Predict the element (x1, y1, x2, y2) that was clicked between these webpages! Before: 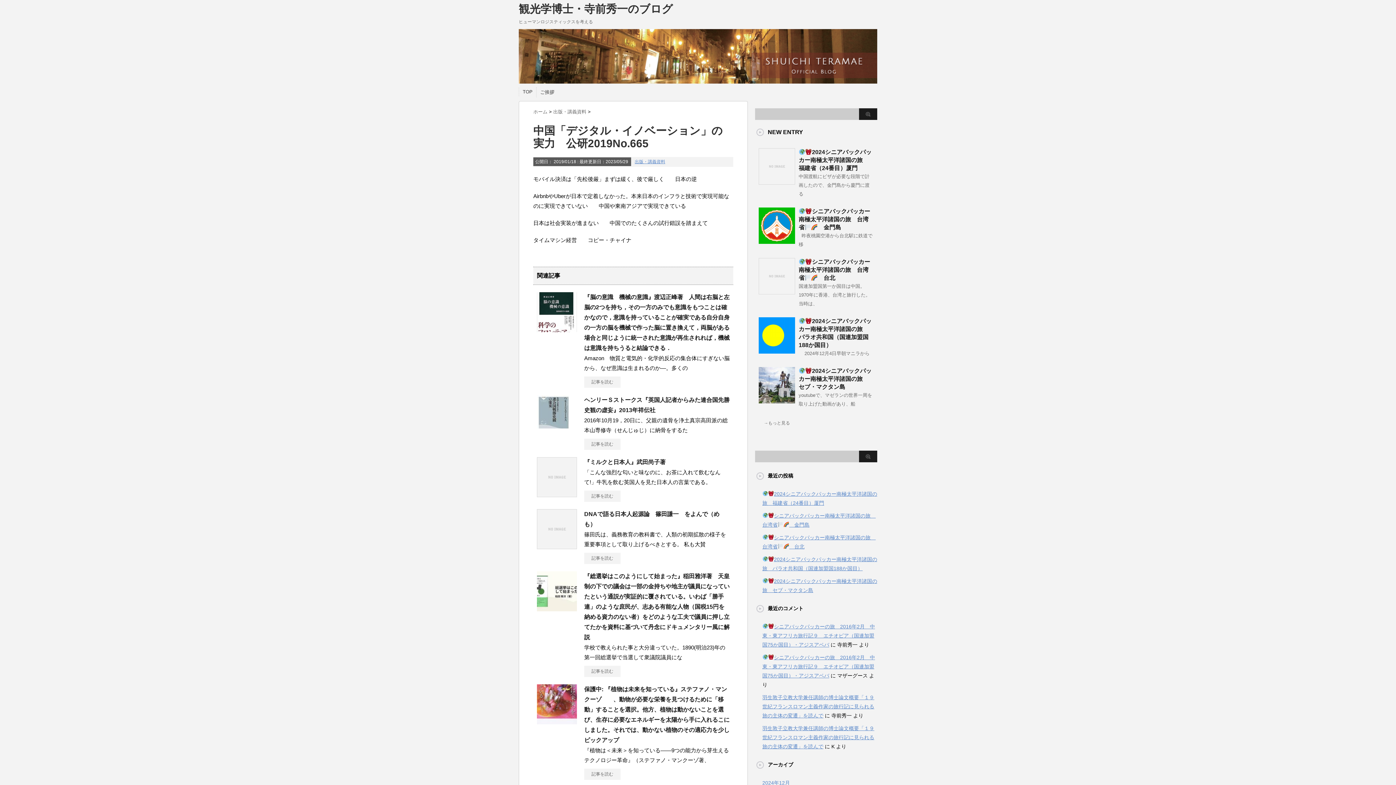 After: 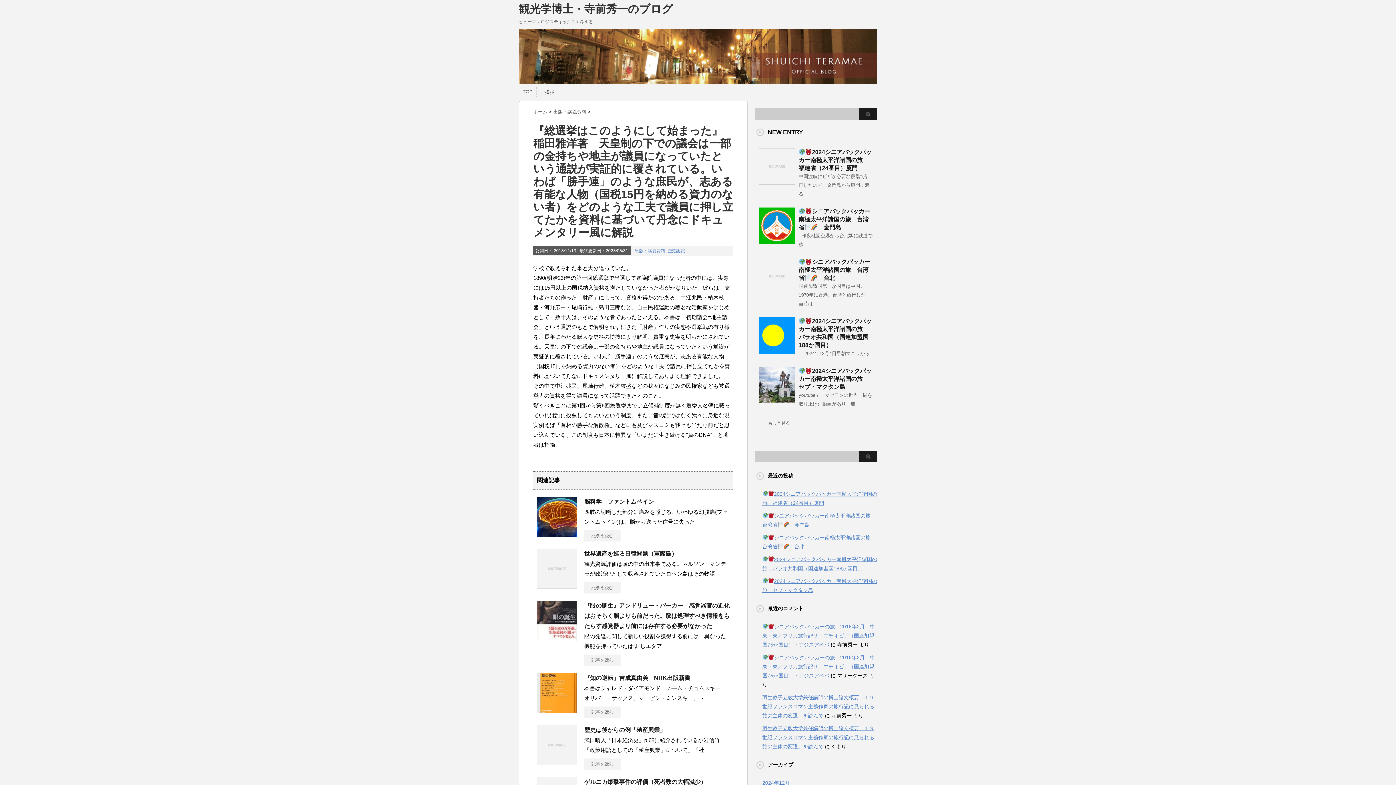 Action: bbox: (537, 605, 577, 611)